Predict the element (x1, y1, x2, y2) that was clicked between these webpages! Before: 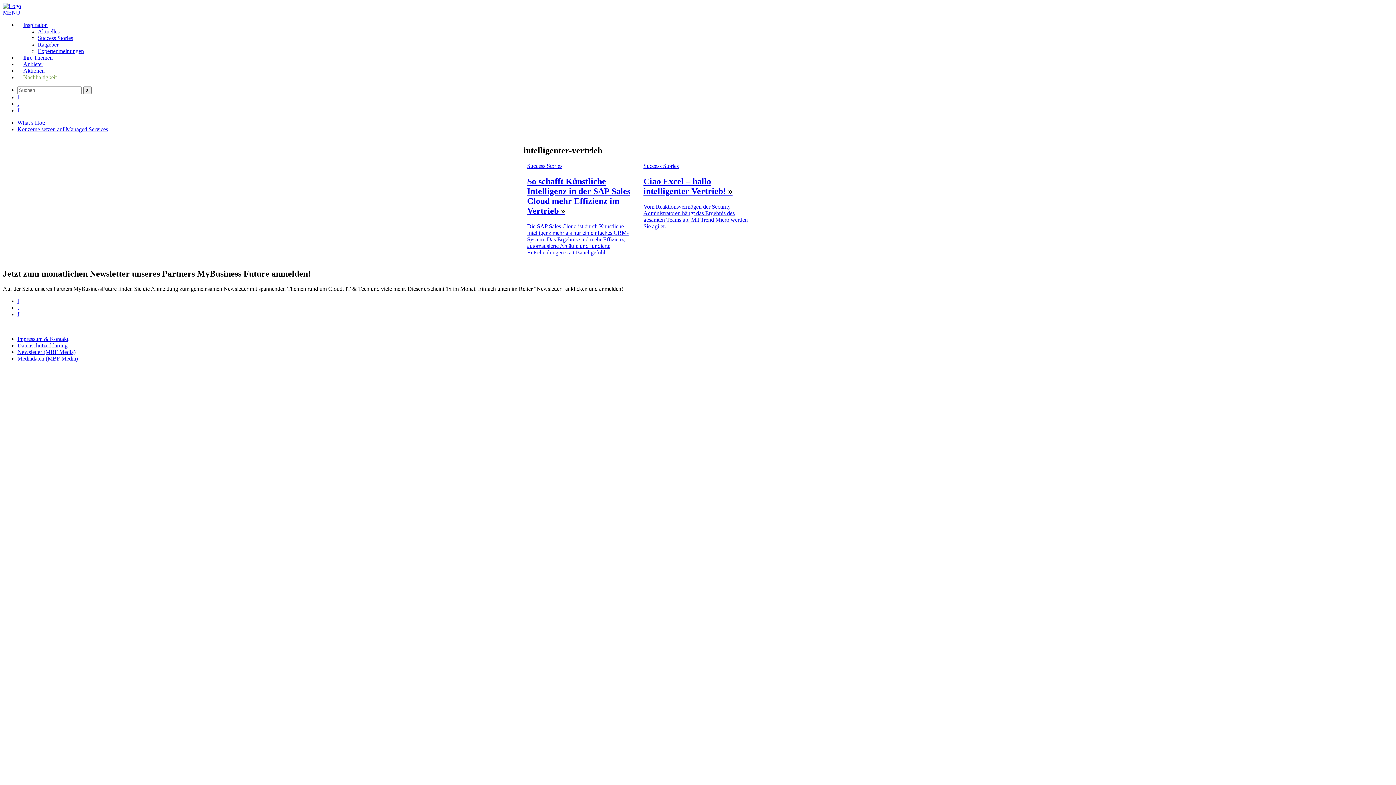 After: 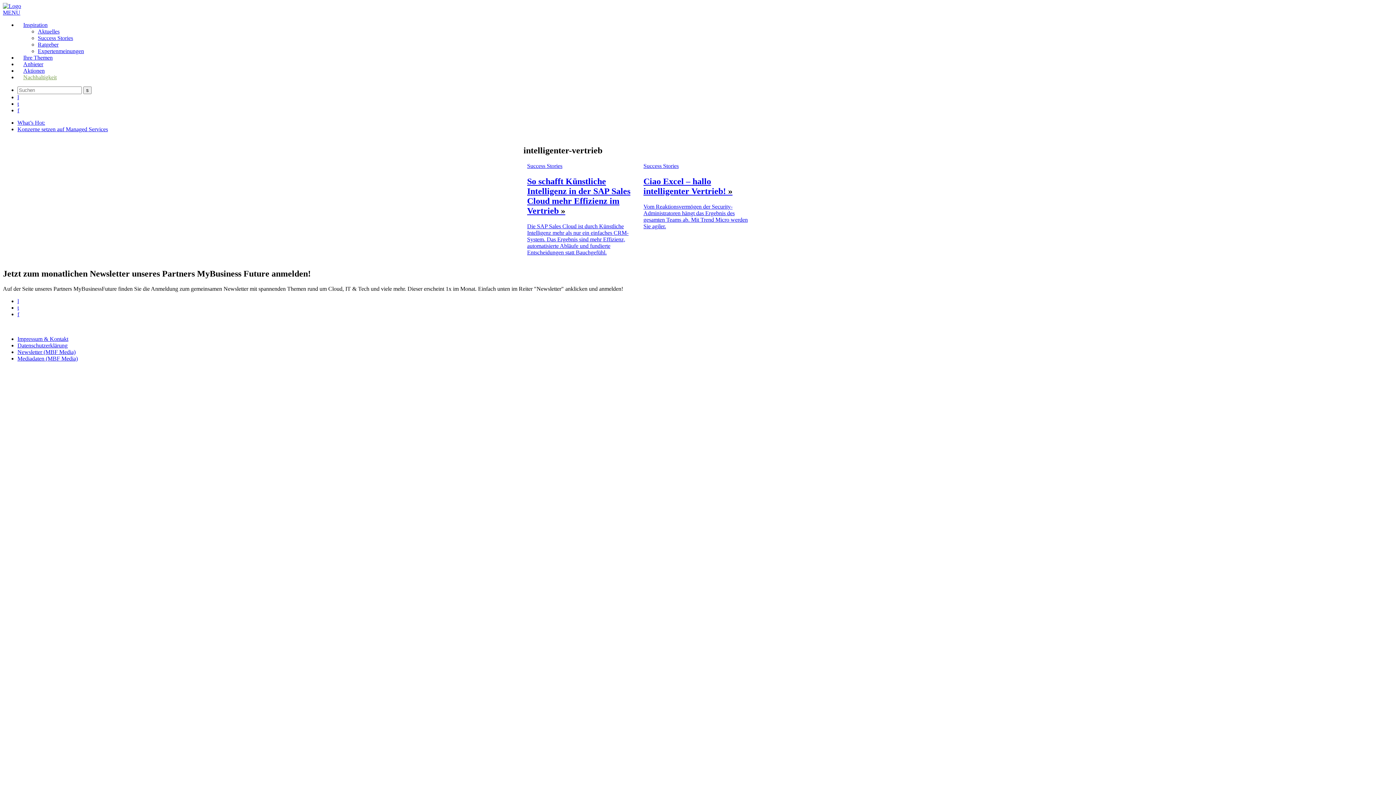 Action: label: Mediadaten (MBF Media) bbox: (17, 355, 77, 361)